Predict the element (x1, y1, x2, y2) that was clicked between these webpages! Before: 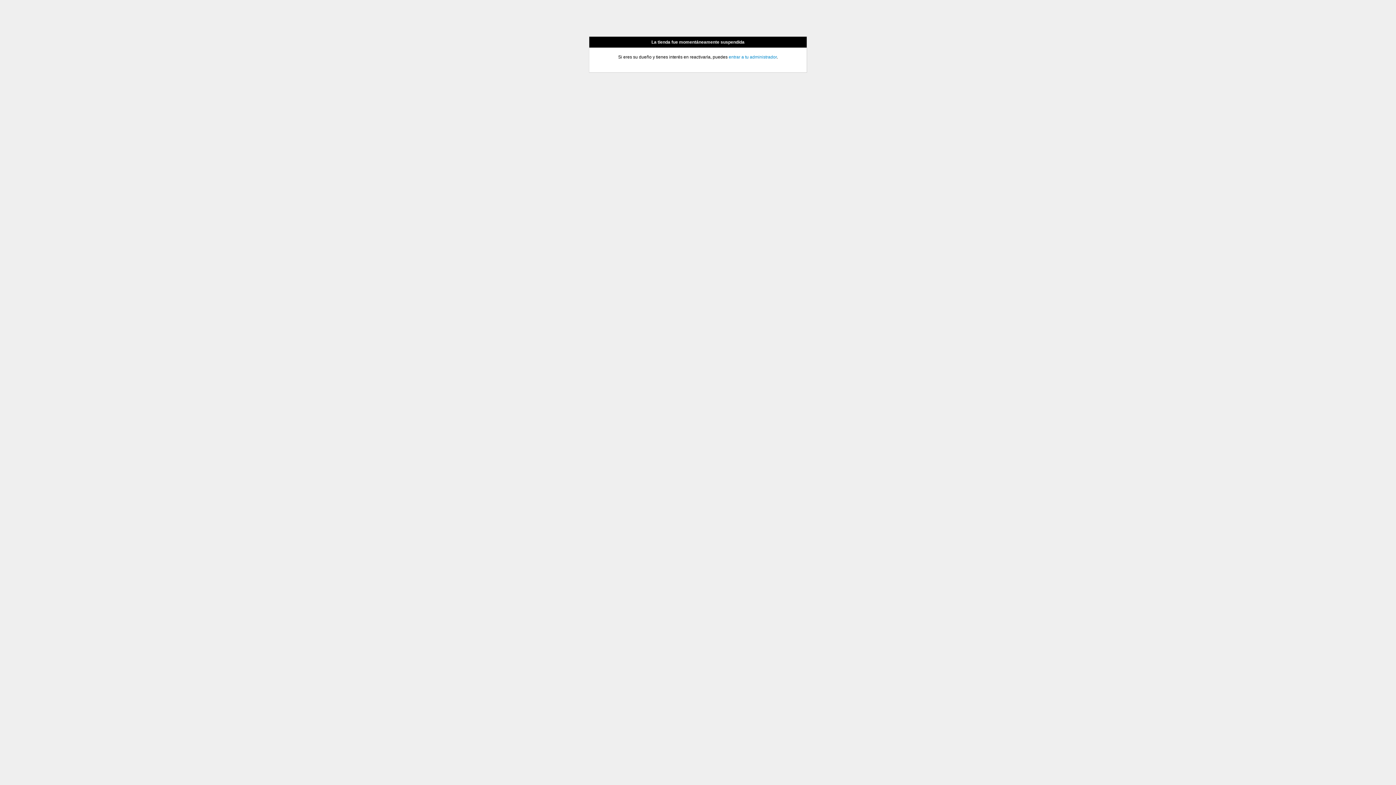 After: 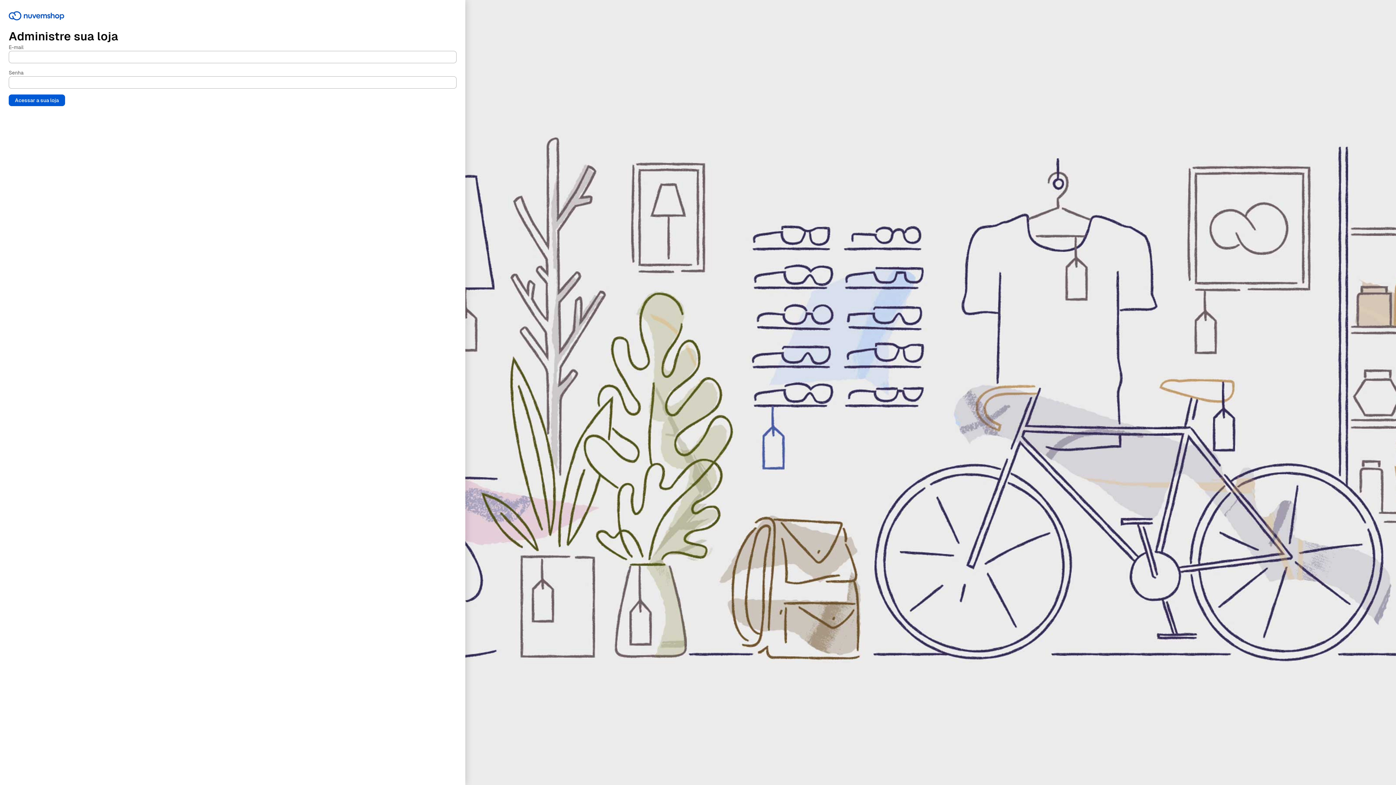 Action: label: entrar a tu administrador bbox: (728, 54, 776, 59)